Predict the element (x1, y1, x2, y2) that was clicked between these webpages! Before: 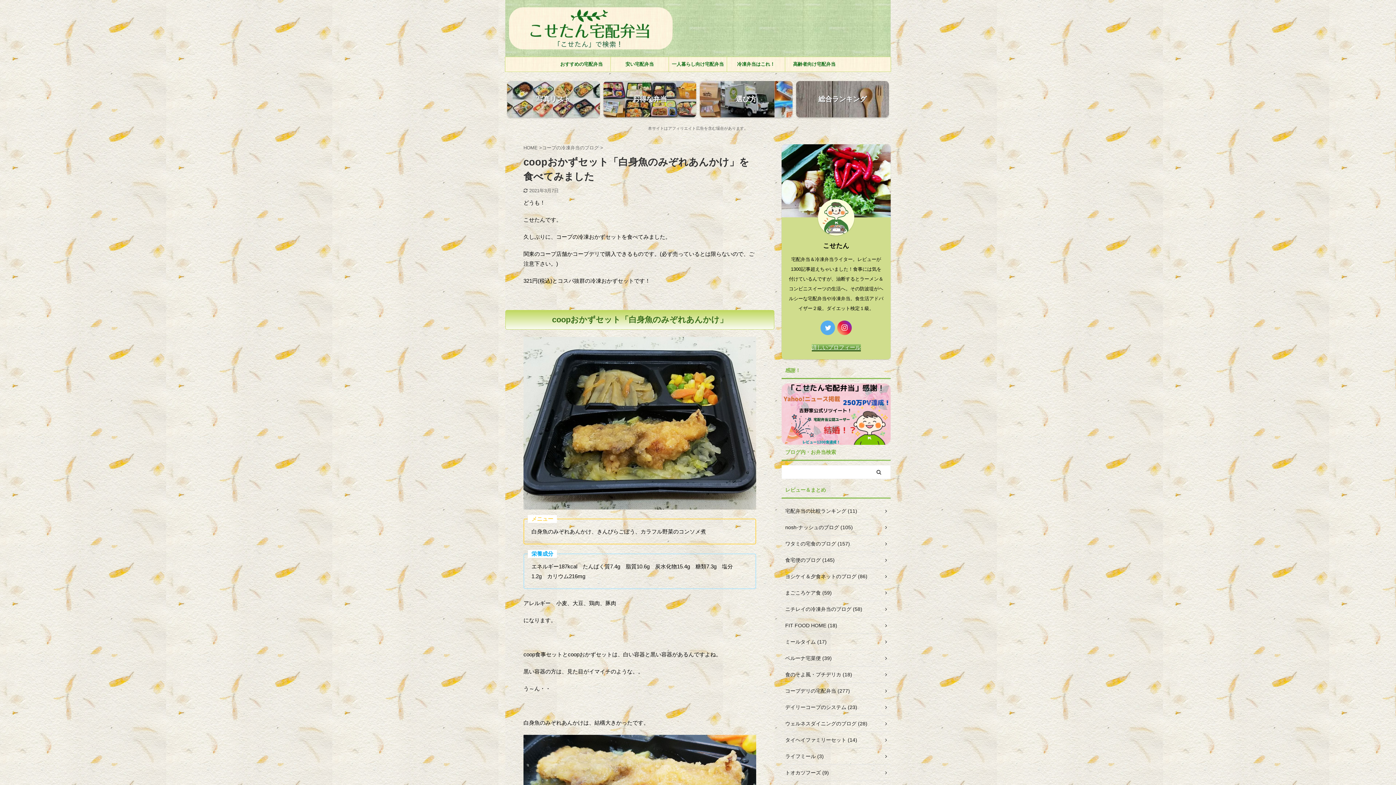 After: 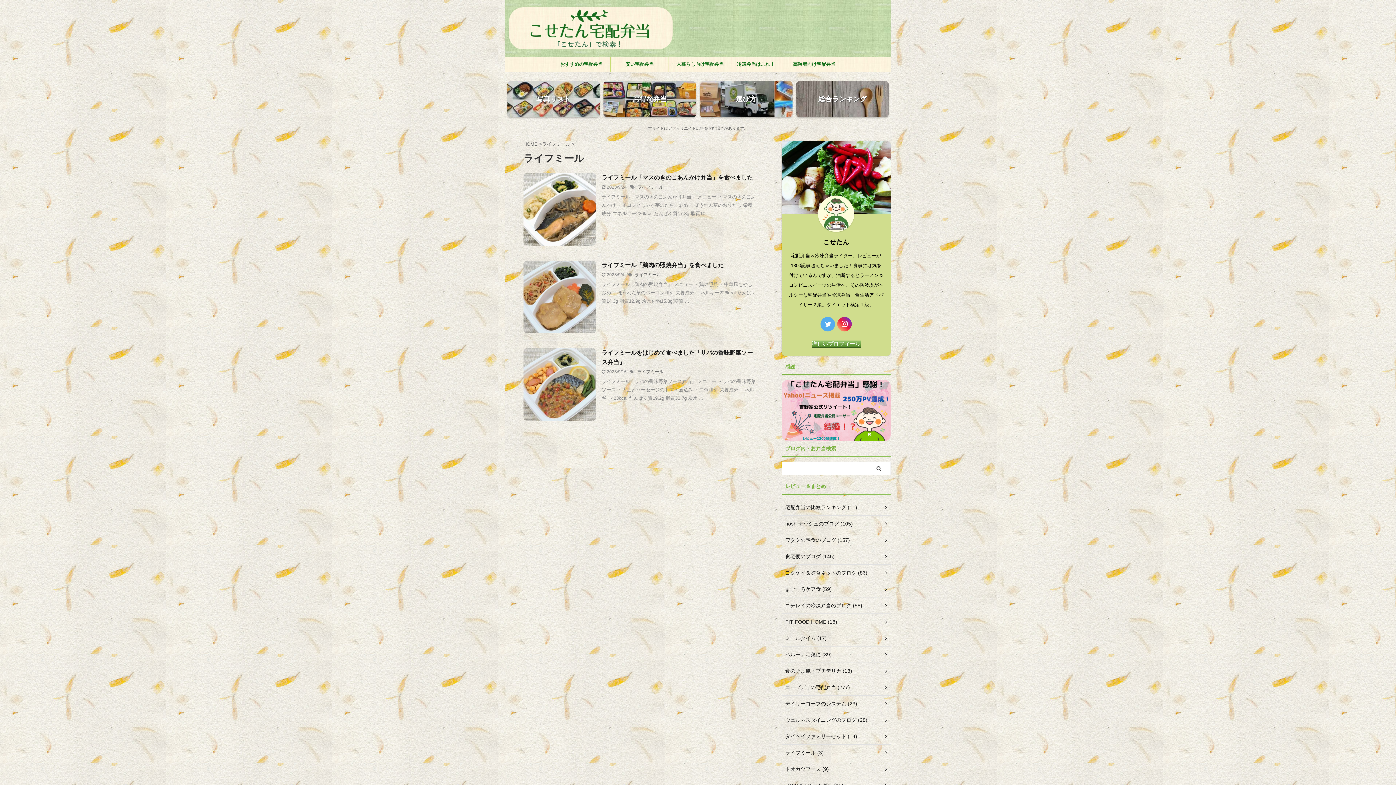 Action: bbox: (781, 748, 890, 764) label: ライフミール (3)